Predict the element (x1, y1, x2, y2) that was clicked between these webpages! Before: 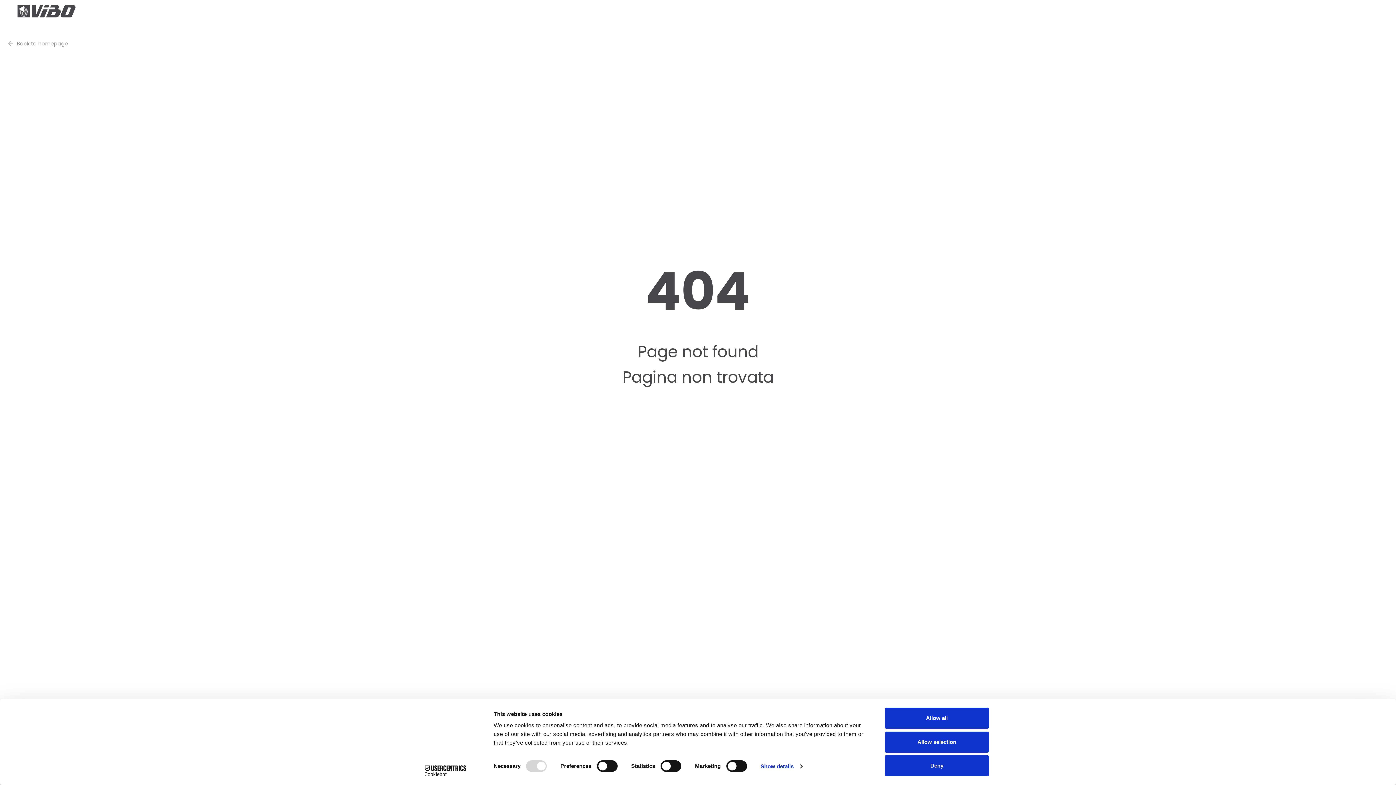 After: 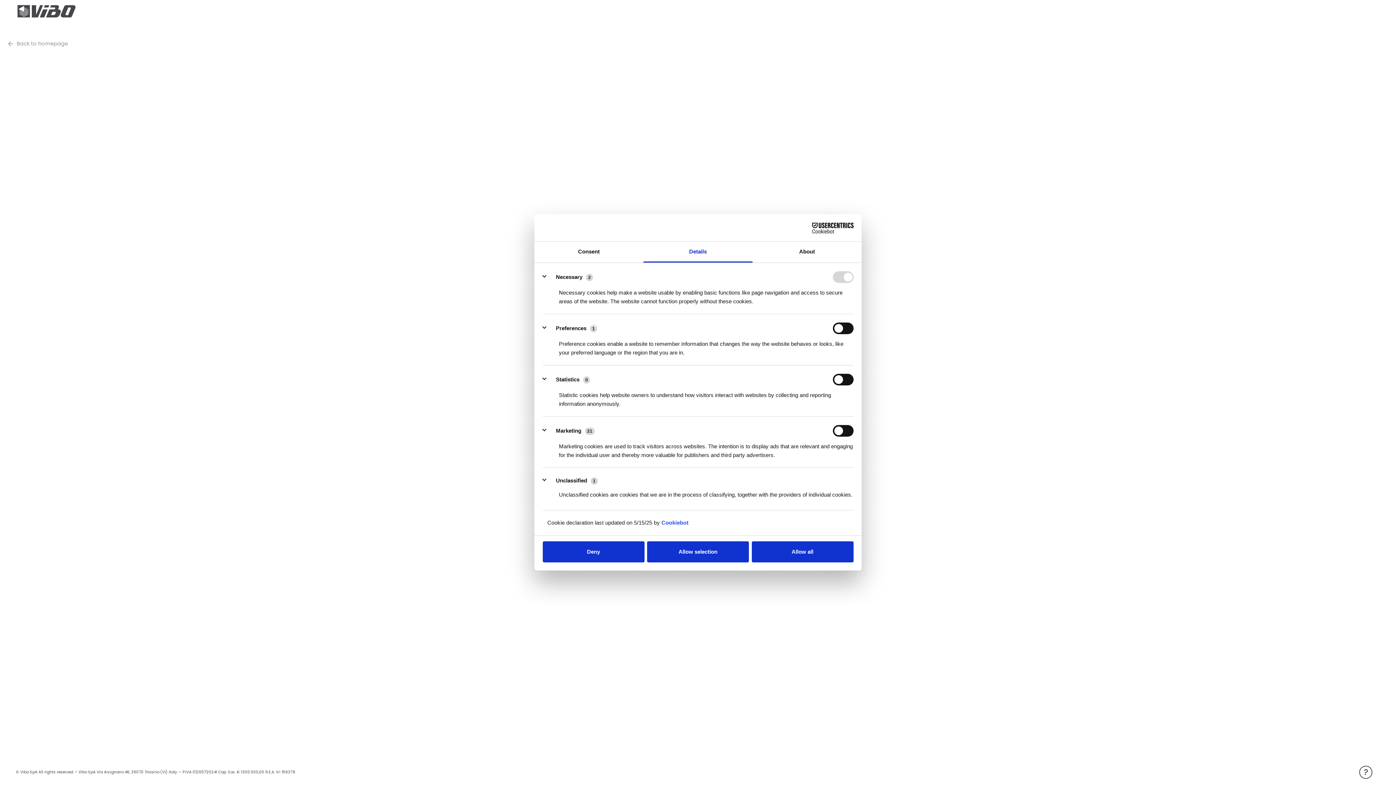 Action: label: Show details bbox: (760, 761, 802, 772)